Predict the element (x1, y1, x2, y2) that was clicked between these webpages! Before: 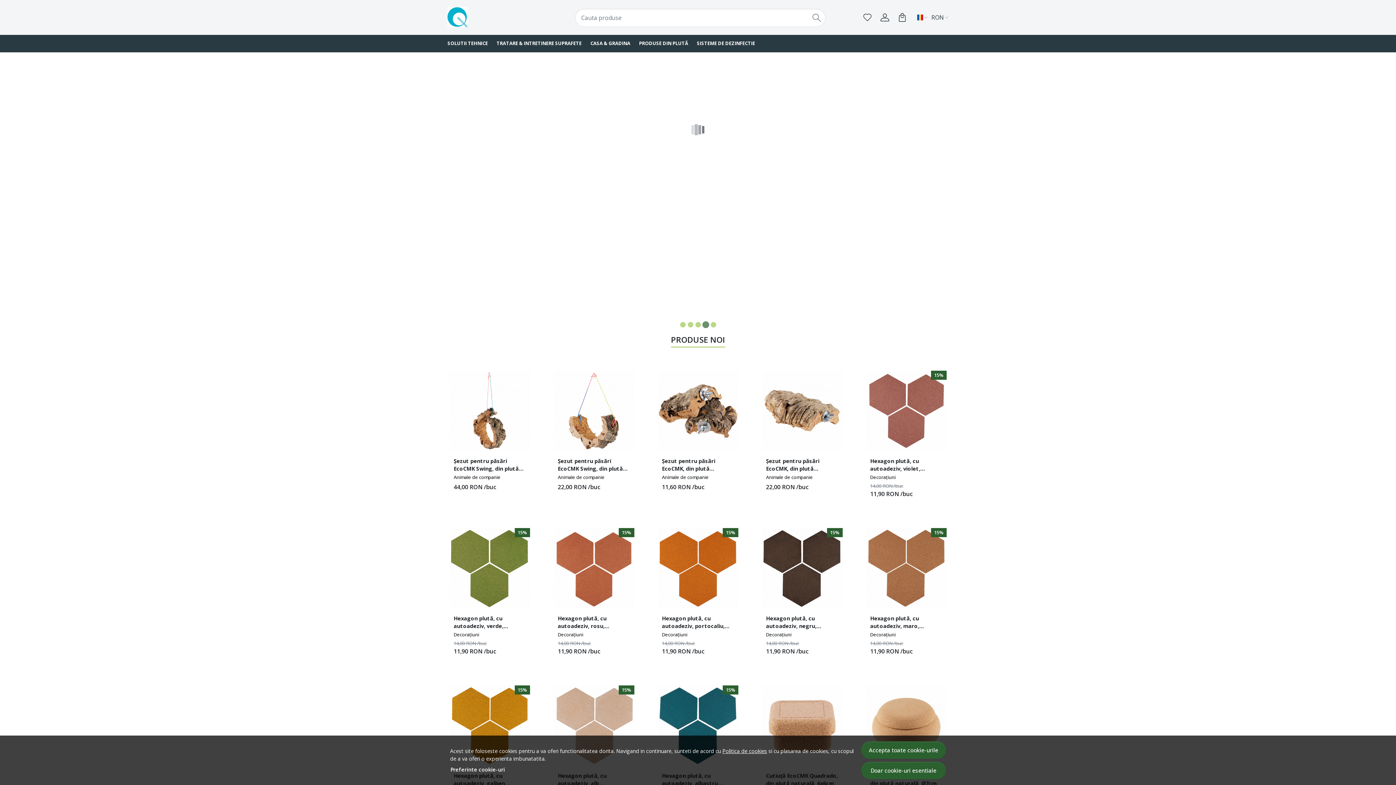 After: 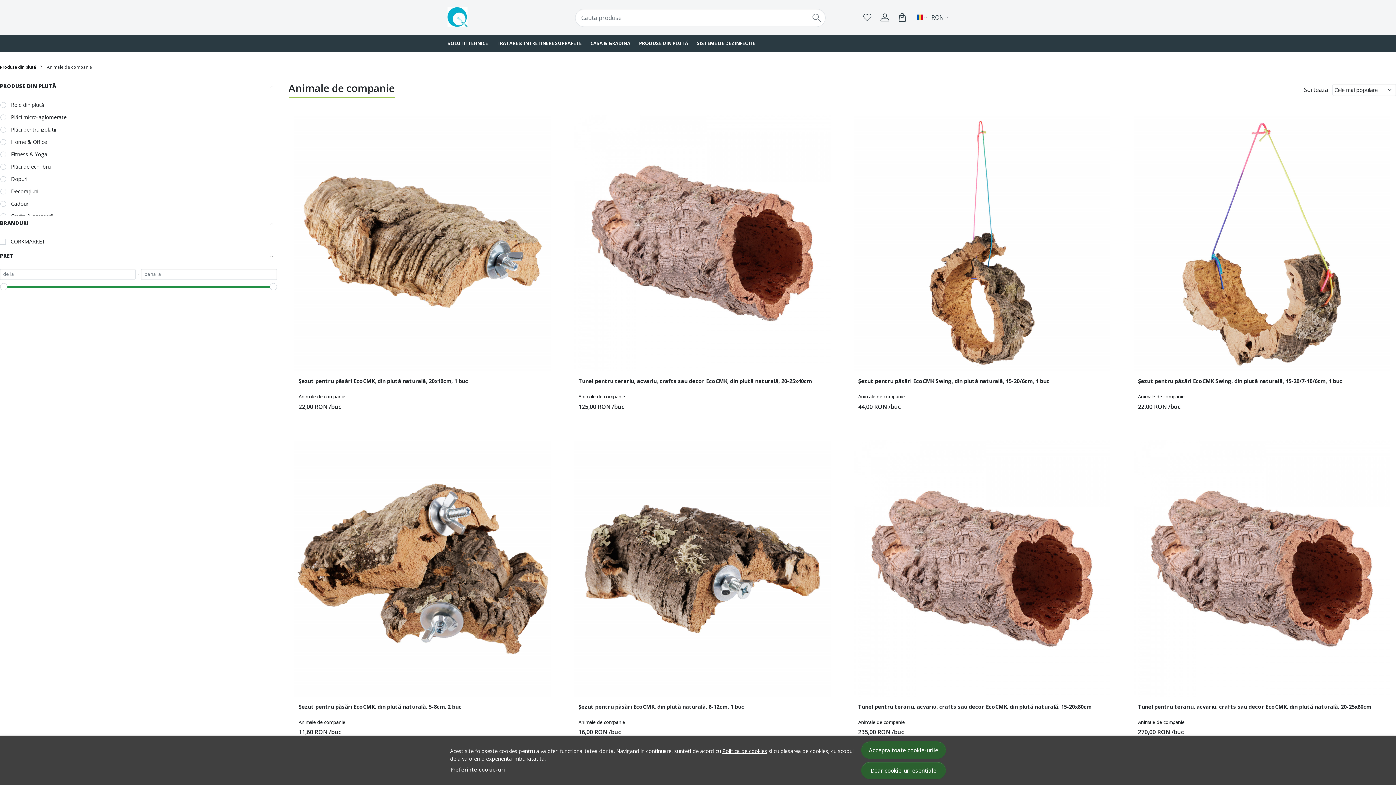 Action: bbox: (557, 474, 630, 481) label: Animale de companie